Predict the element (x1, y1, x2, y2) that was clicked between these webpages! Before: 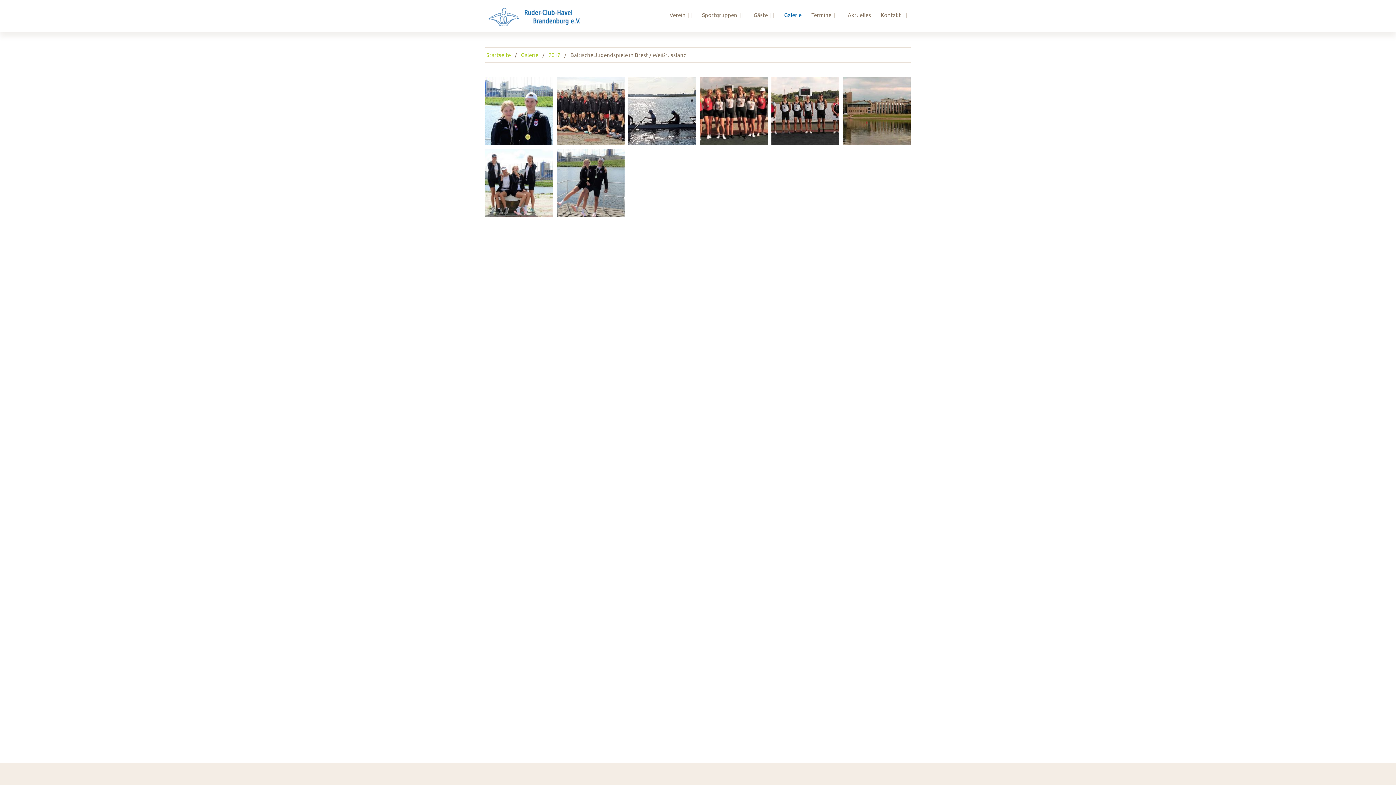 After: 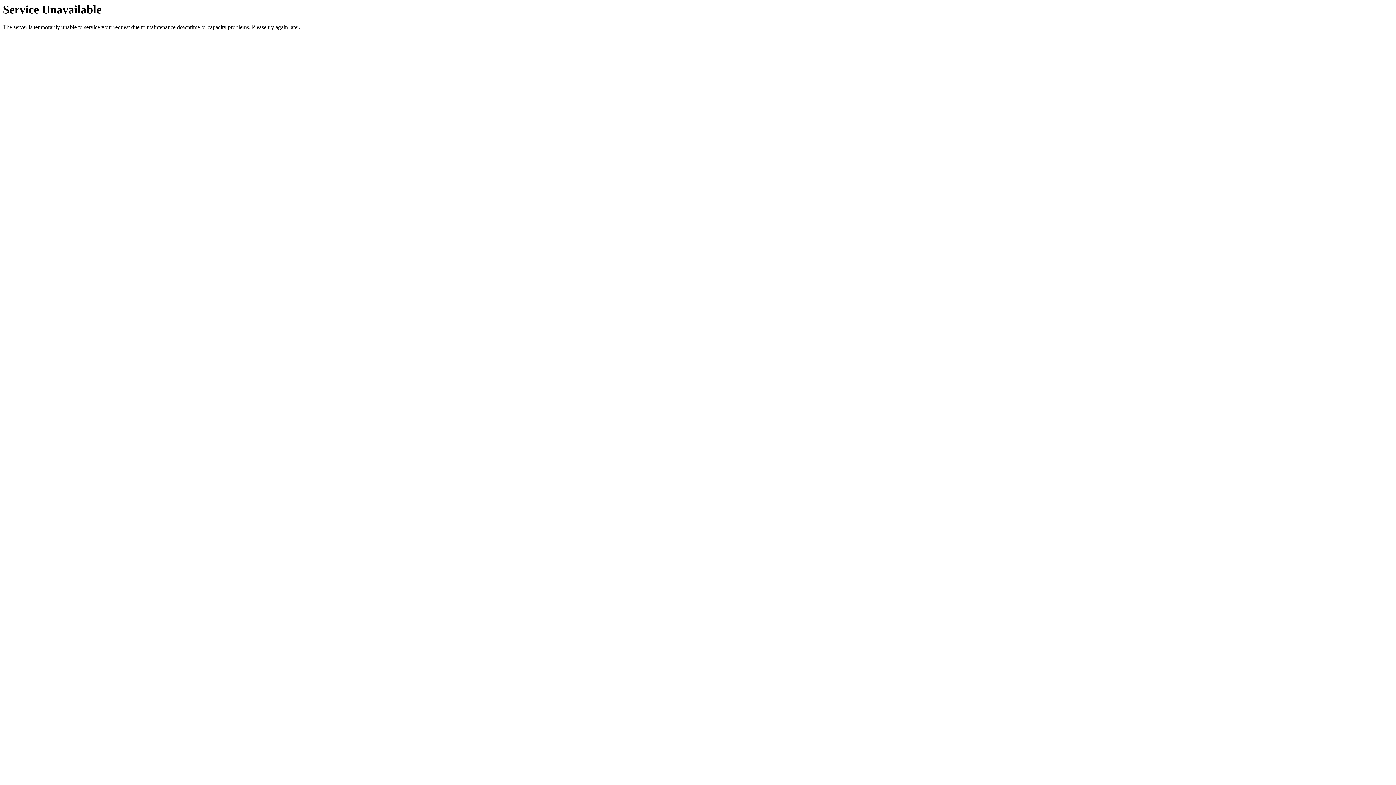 Action: bbox: (485, 7, 583, 26) label: Ruder-Club-Havel Brandenburg e.V.